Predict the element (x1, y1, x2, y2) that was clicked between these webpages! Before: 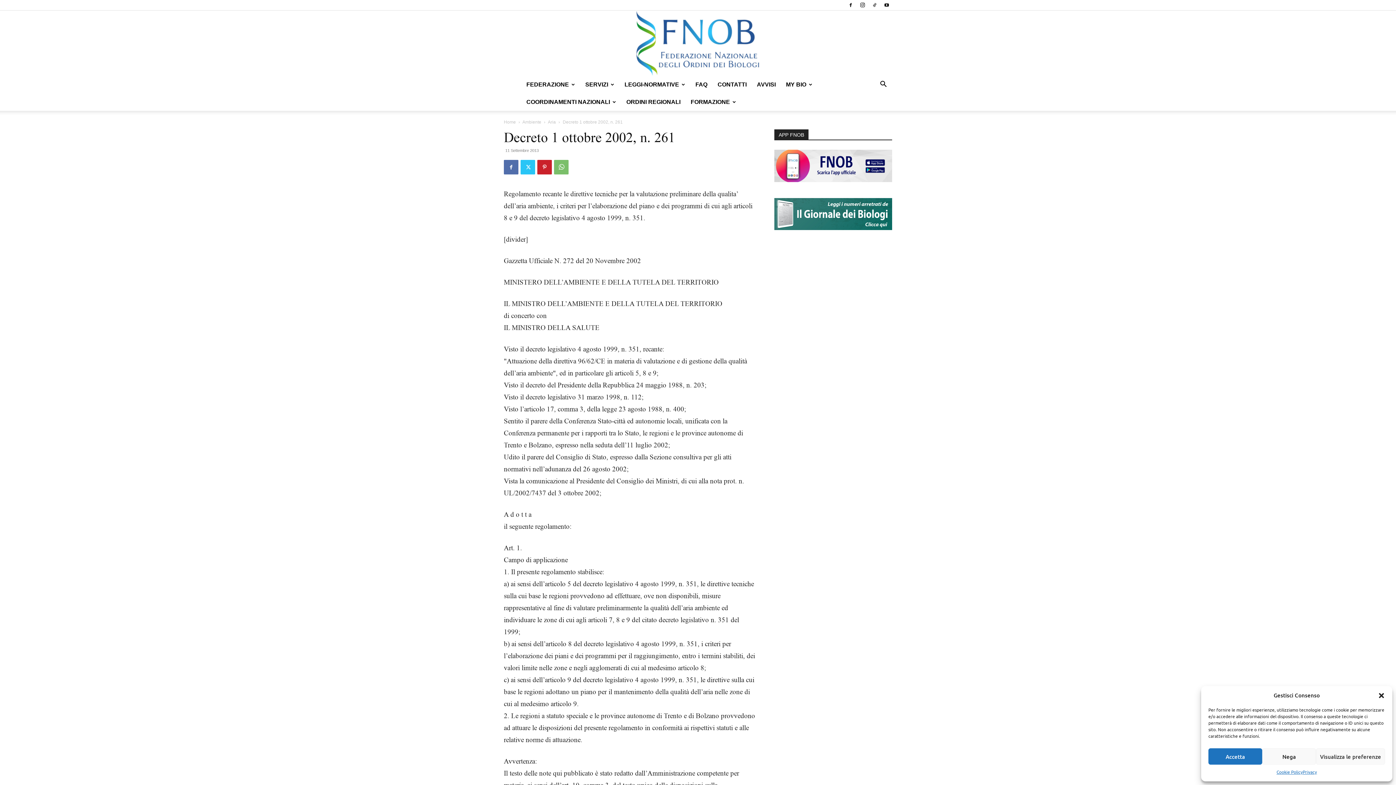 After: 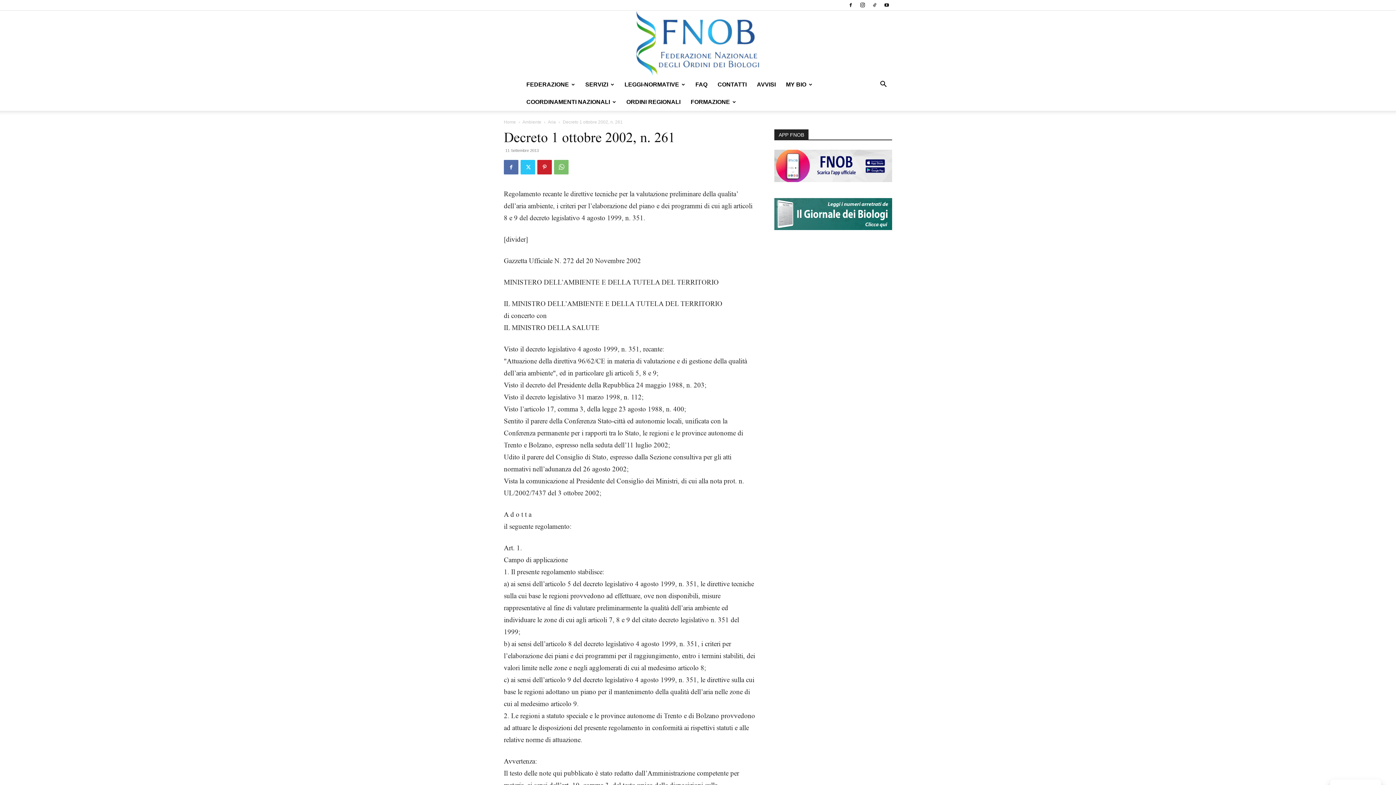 Action: label: Accetta bbox: (1208, 748, 1262, 765)